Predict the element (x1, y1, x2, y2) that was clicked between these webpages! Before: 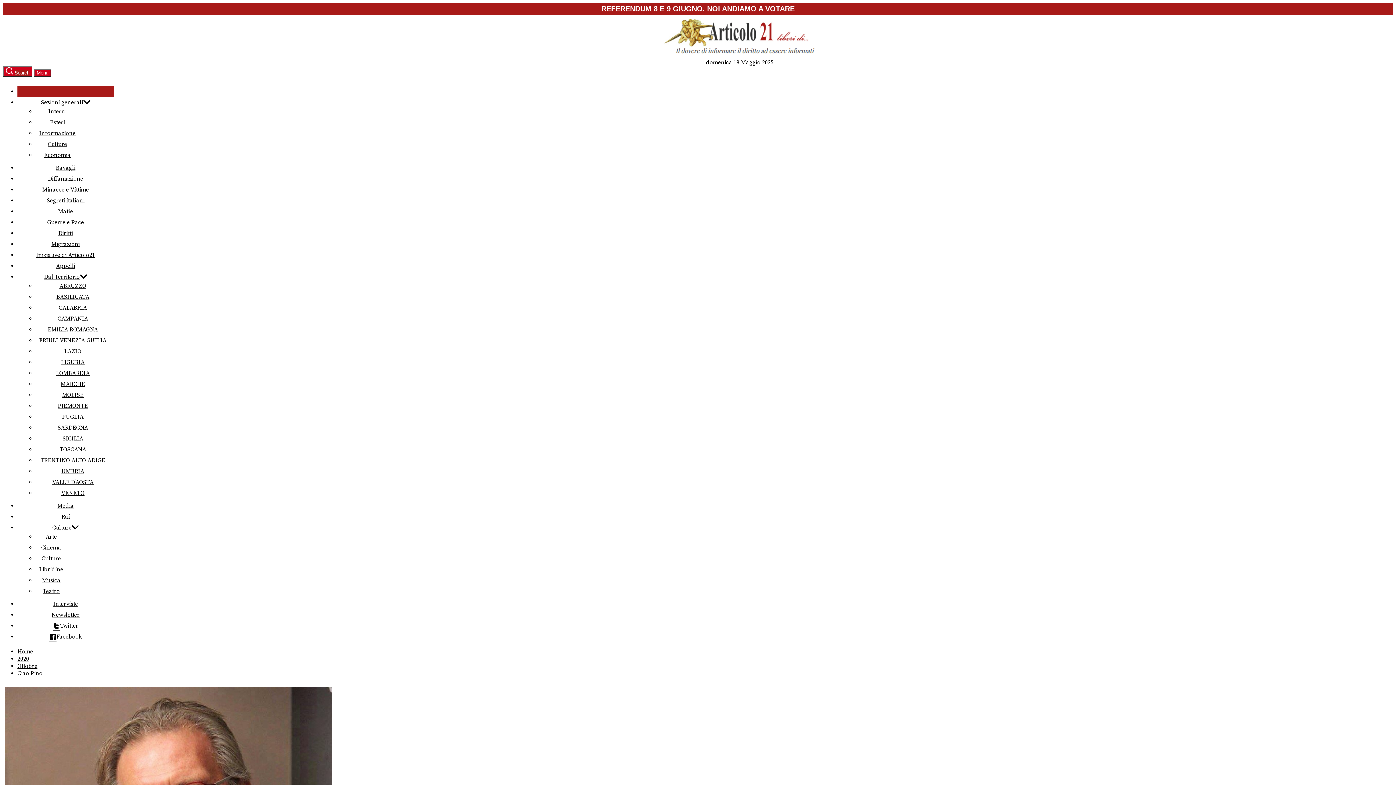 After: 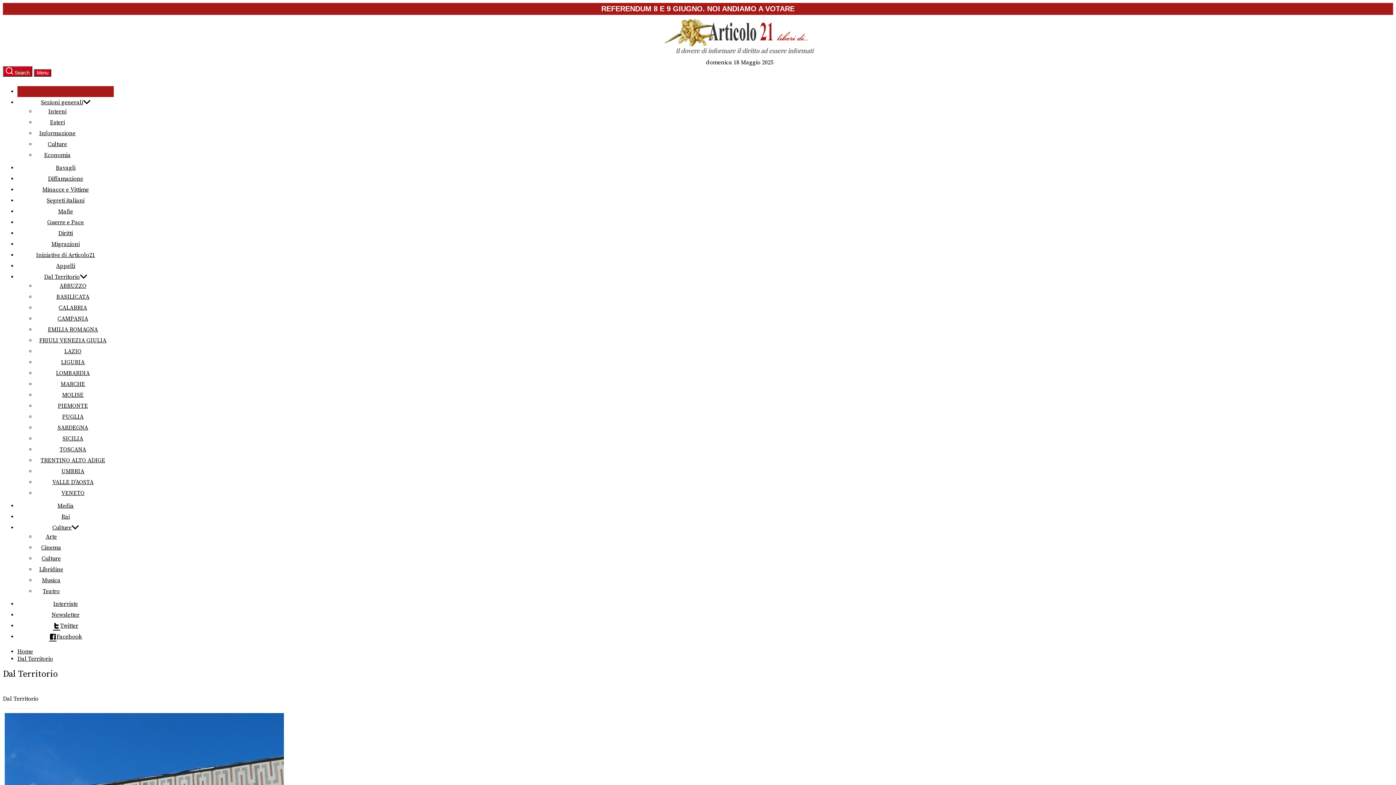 Action: label: Dal Territorio bbox: (44, 273, 79, 280)